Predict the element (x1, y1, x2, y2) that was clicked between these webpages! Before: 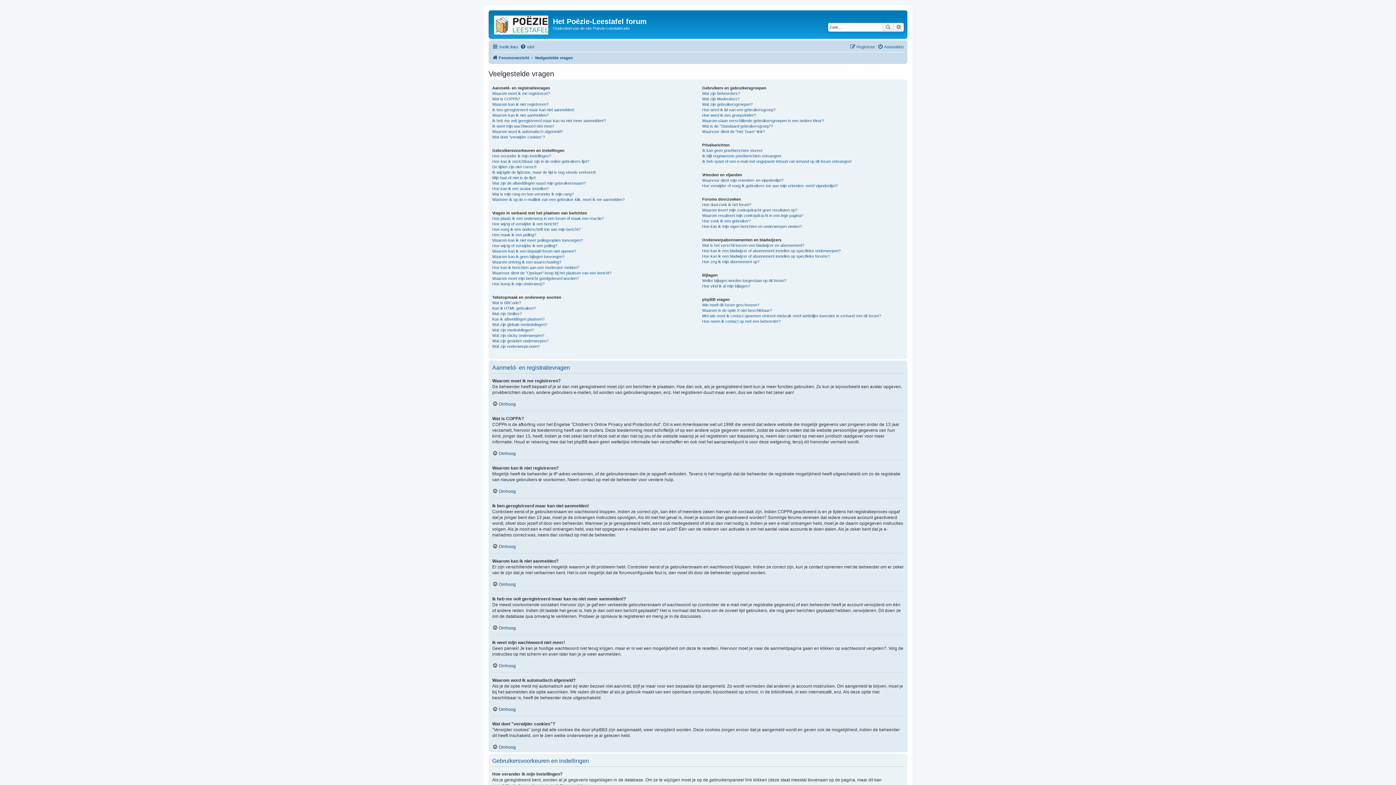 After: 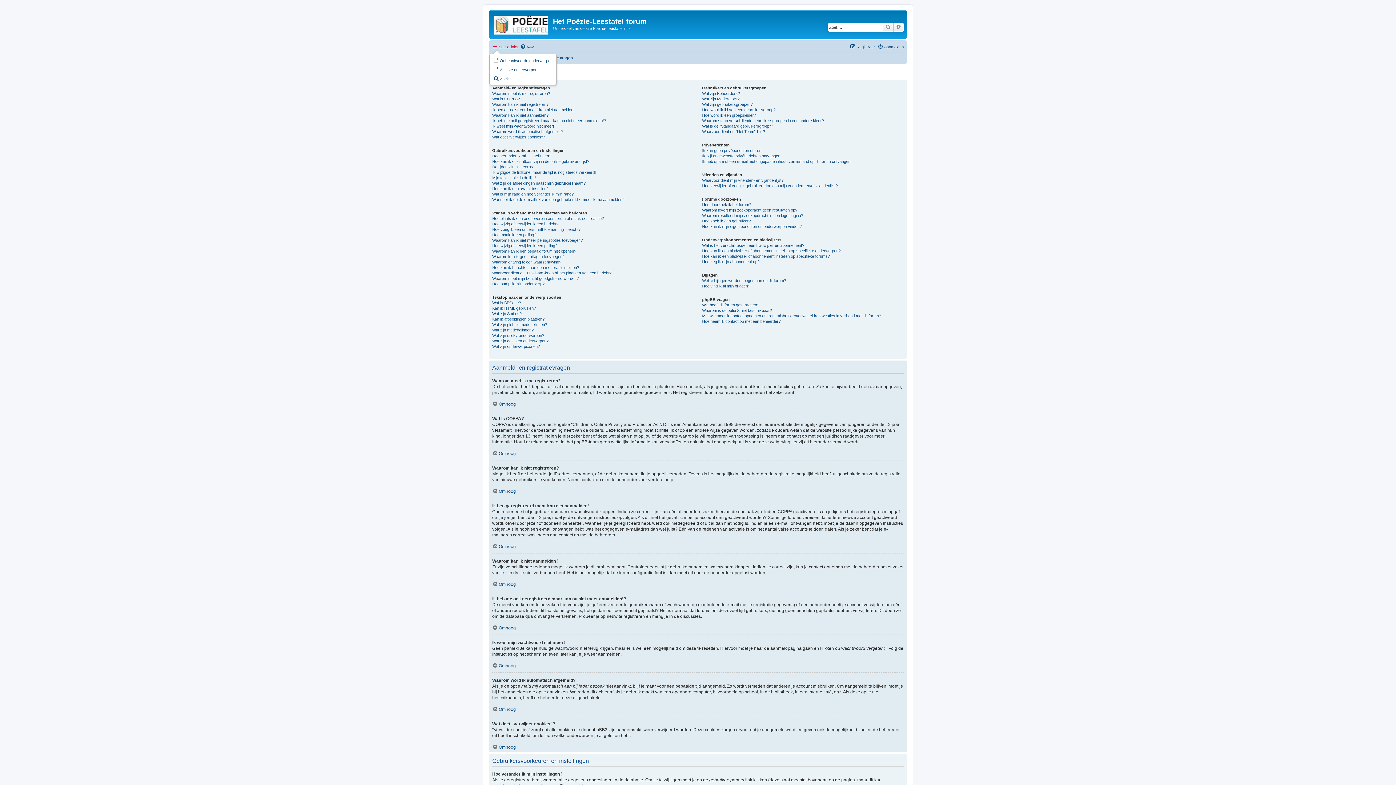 Action: bbox: (492, 42, 518, 51) label: Snelle links